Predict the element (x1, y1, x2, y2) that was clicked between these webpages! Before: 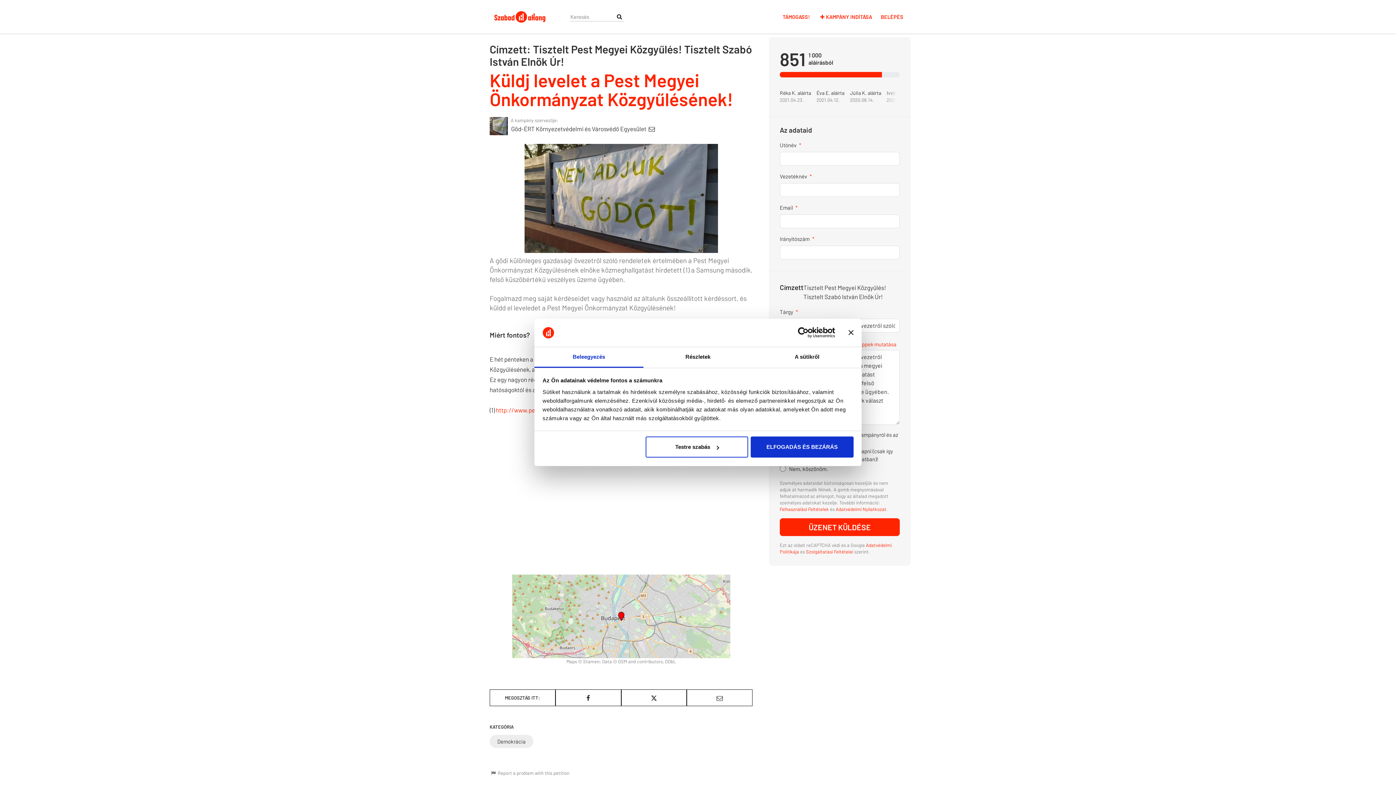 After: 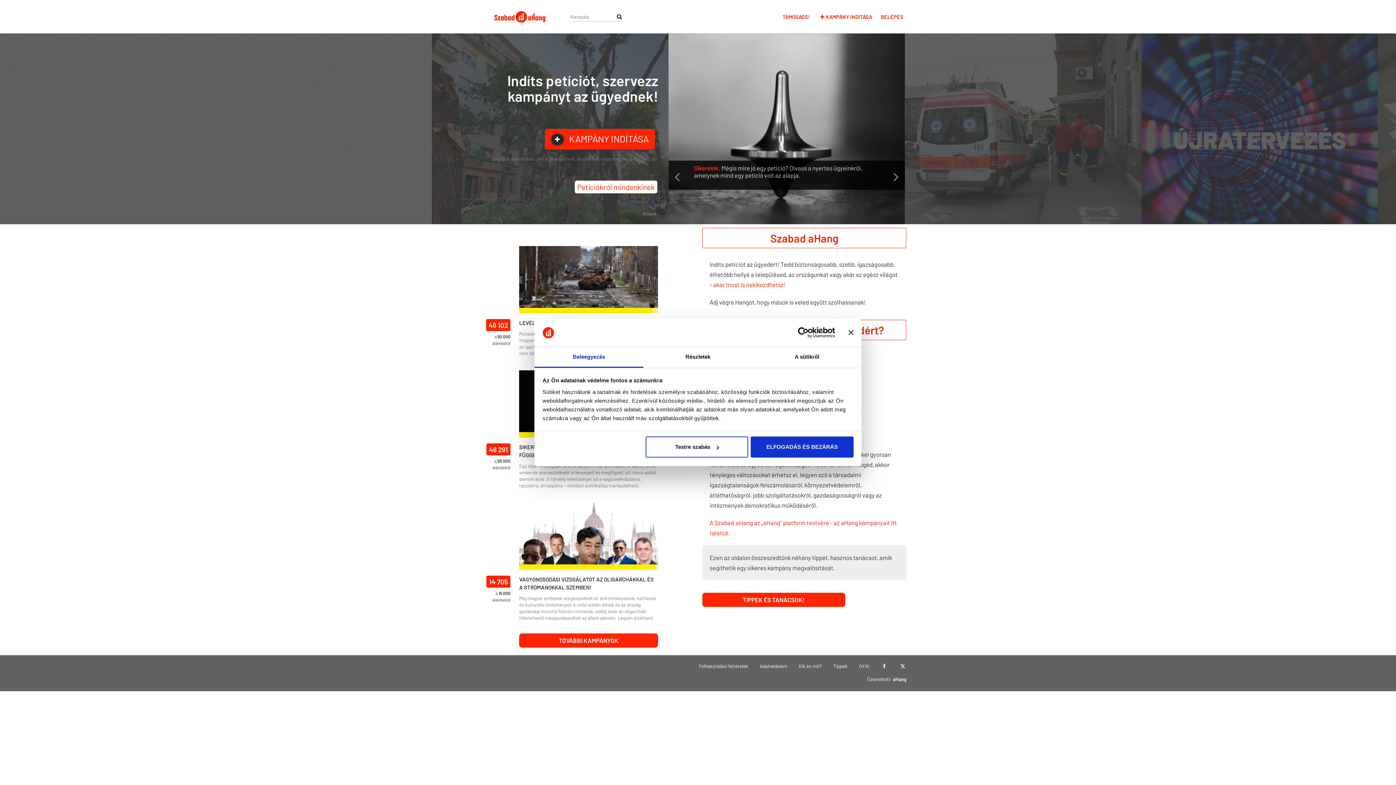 Action: bbox: (489, 3, 553, 29)